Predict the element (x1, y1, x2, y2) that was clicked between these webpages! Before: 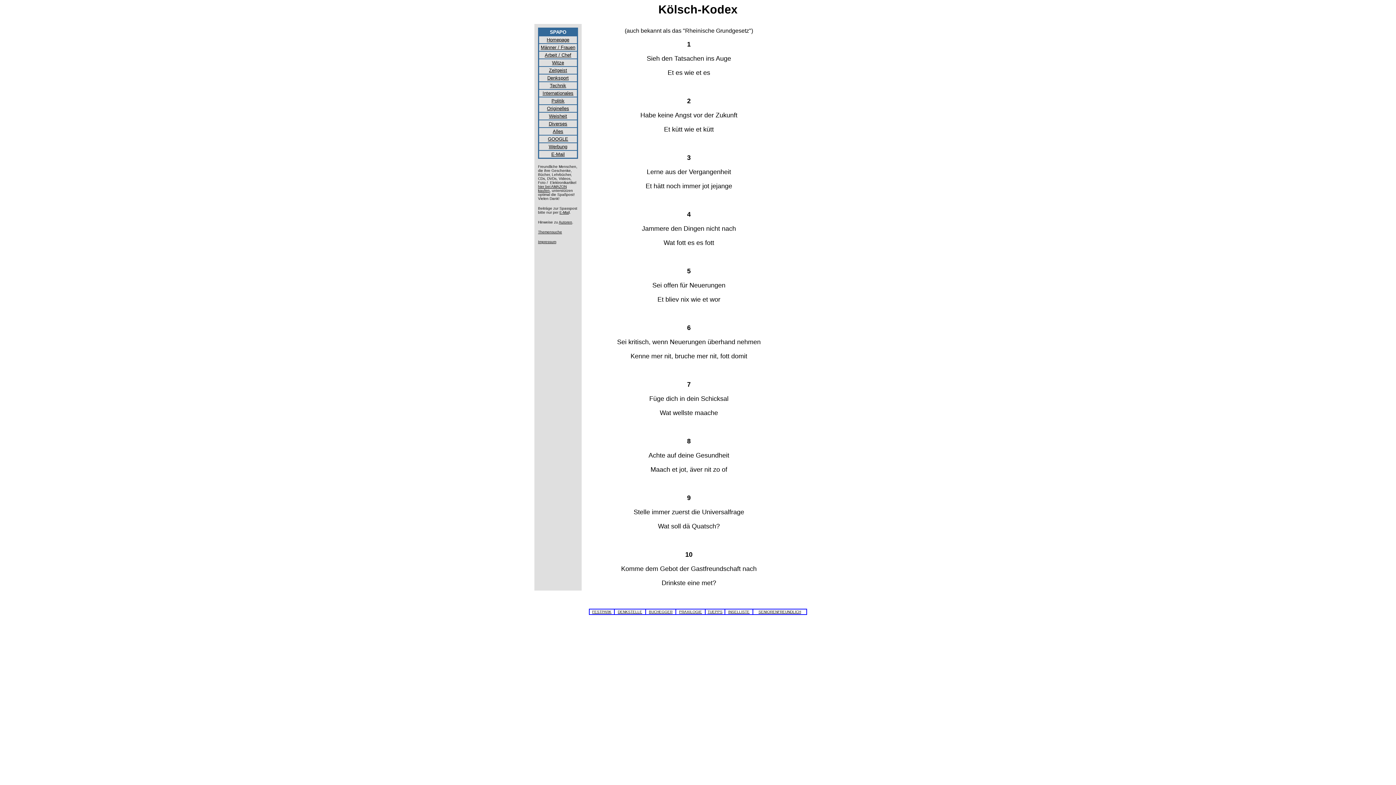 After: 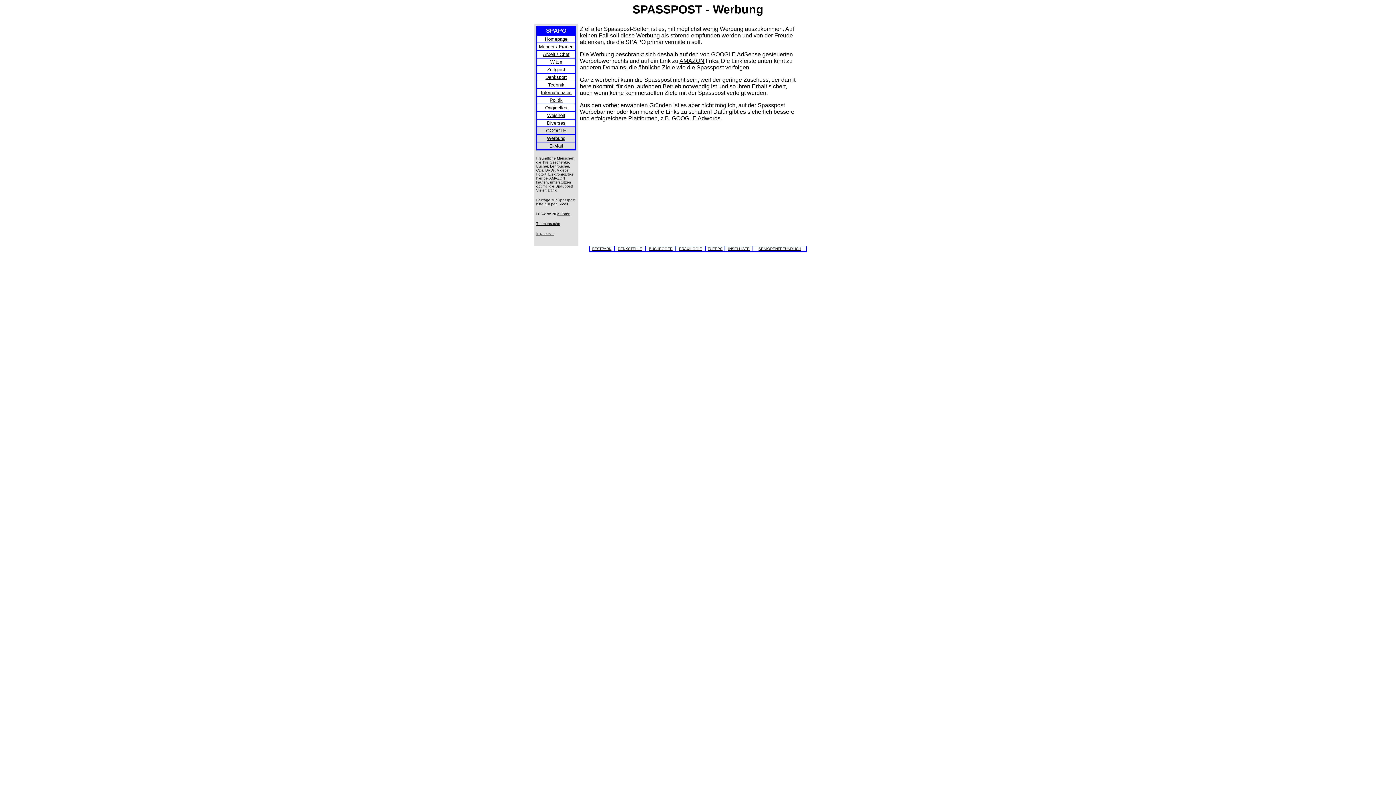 Action: bbox: (548, 143, 567, 149) label: Werbung